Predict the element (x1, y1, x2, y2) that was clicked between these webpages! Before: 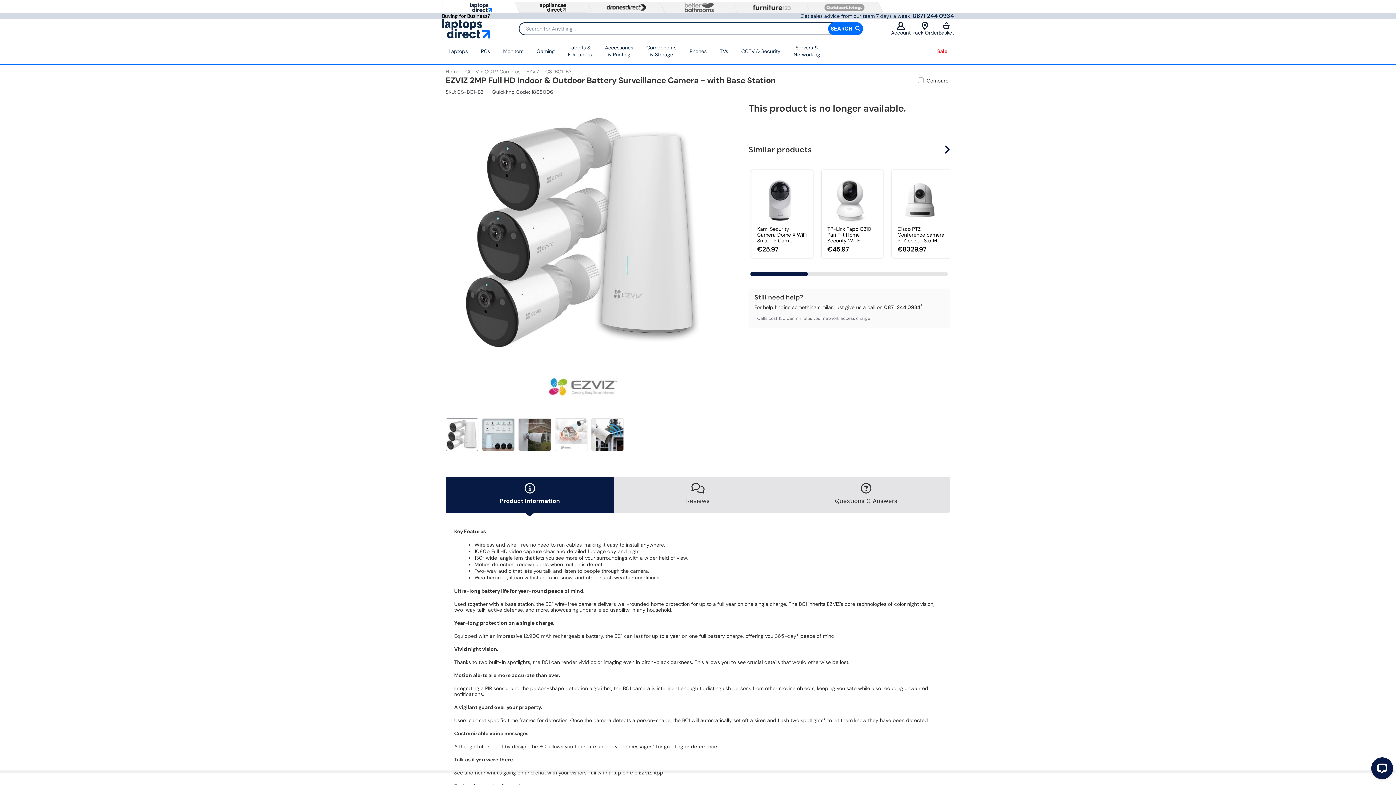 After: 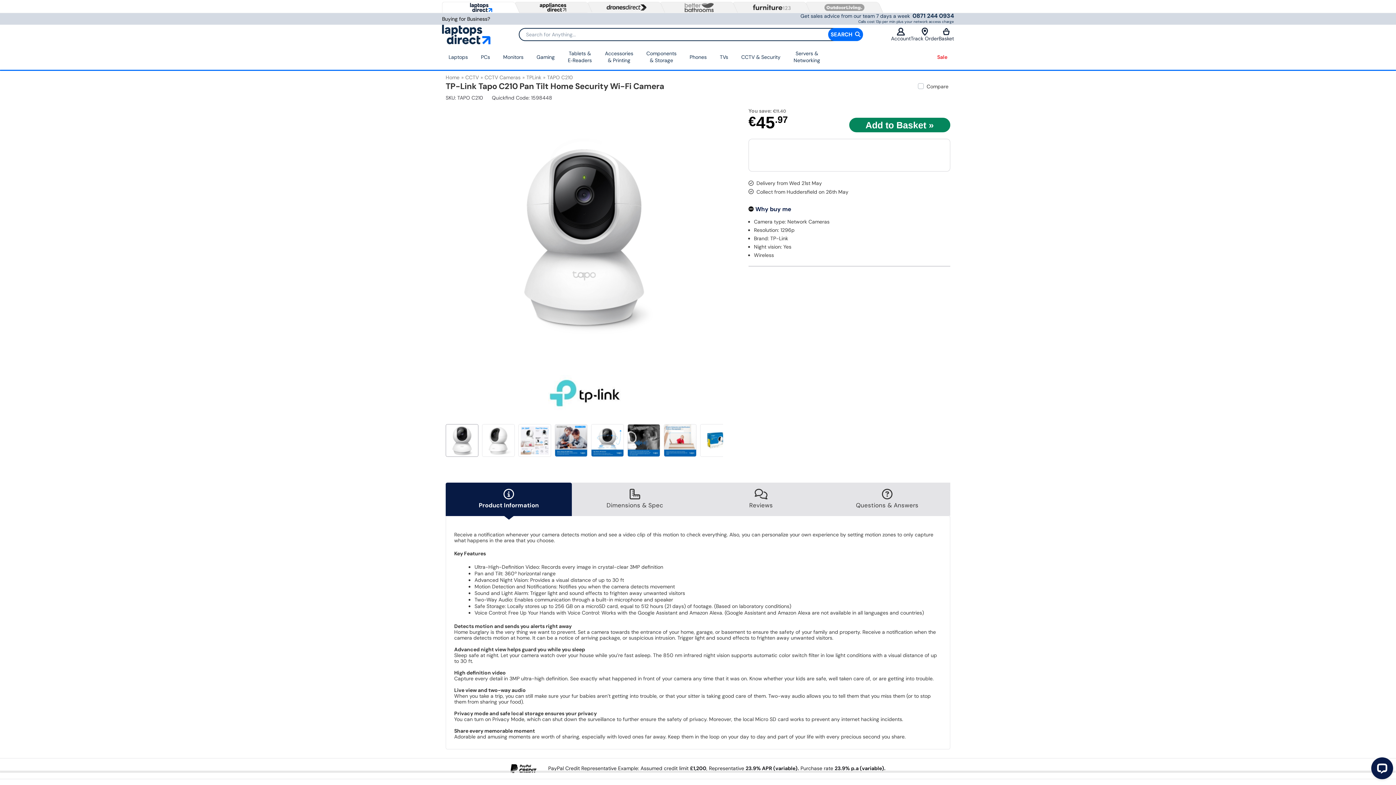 Action: label: TP-Link Tapo C210 Pan Tilt Home Security Wi-F...

€45.97 bbox: (827, 176, 877, 252)